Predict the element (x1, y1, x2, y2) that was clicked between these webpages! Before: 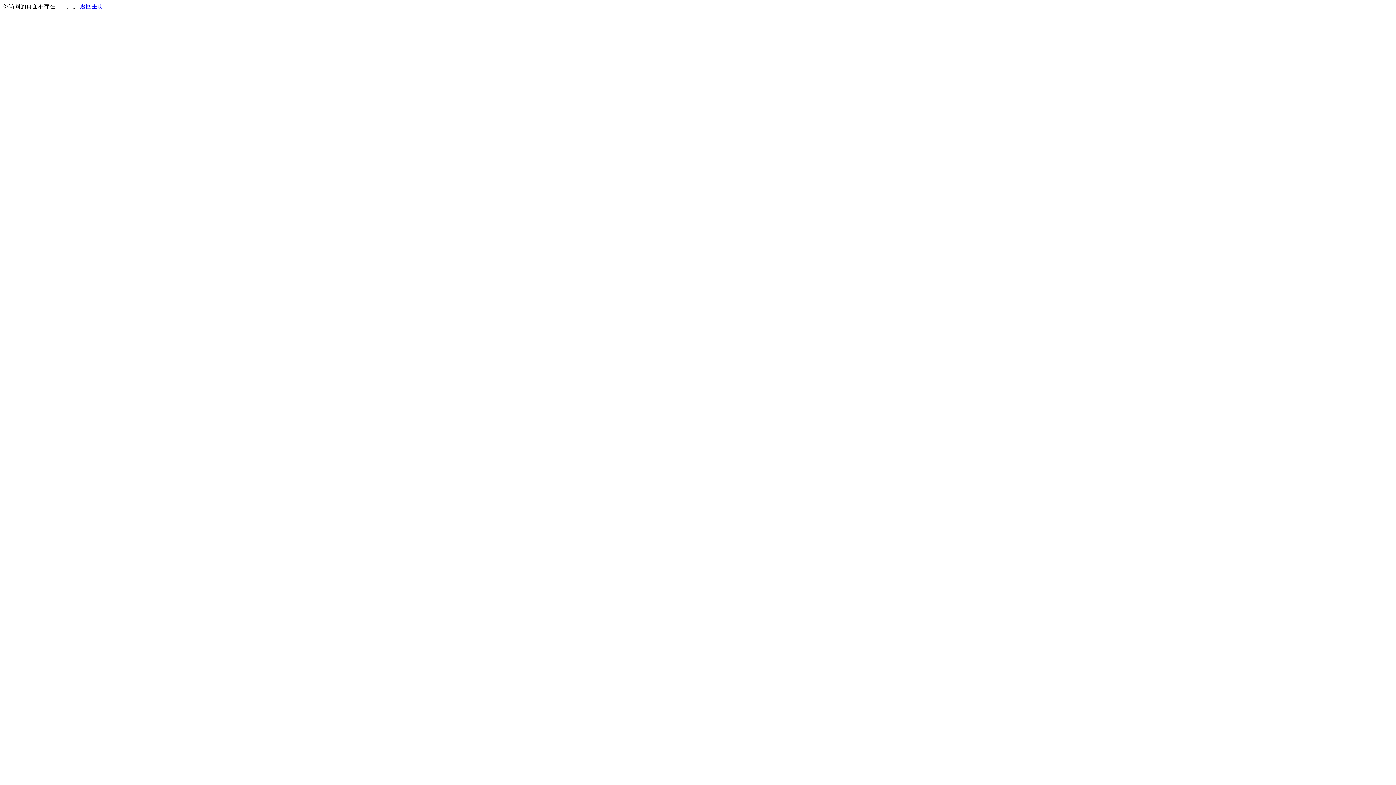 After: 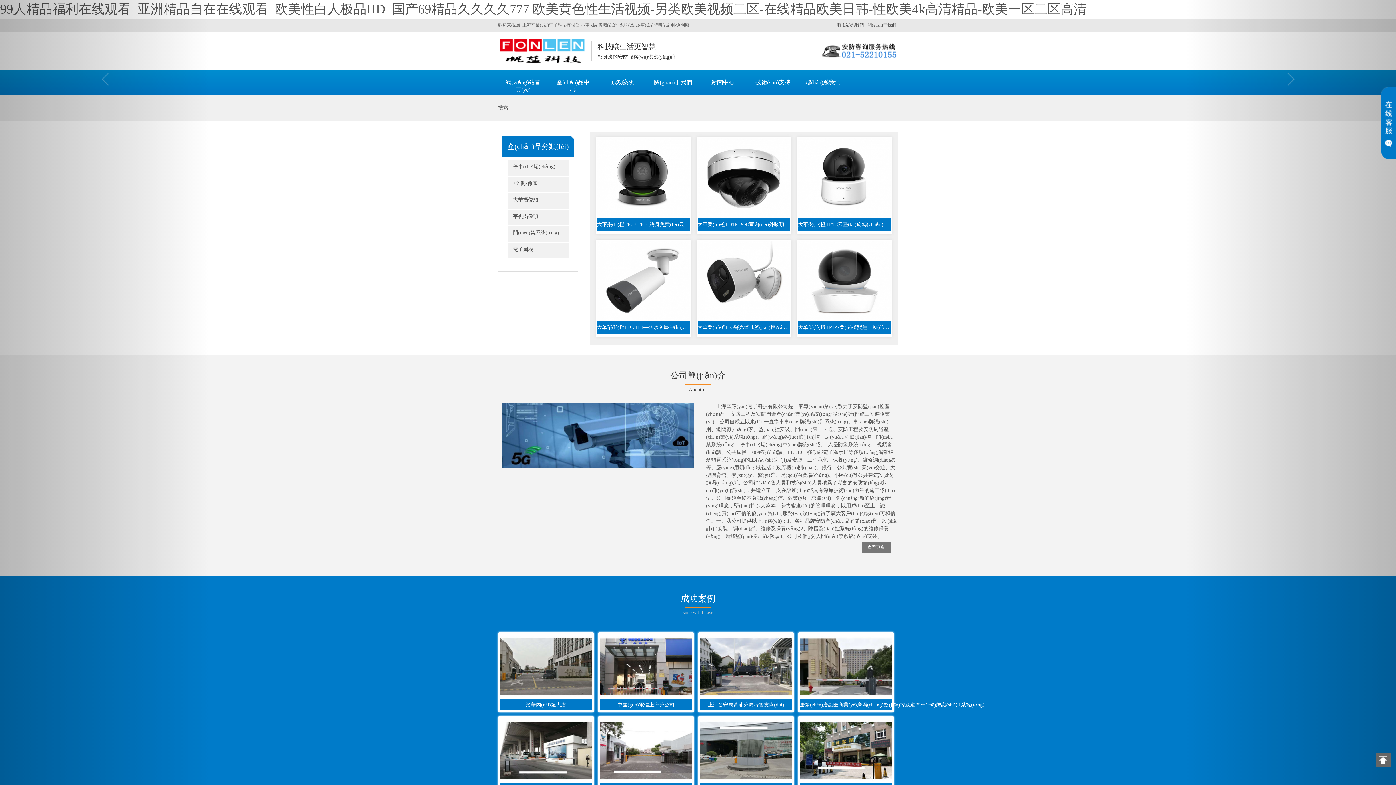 Action: label: 返回主页 bbox: (80, 3, 103, 9)